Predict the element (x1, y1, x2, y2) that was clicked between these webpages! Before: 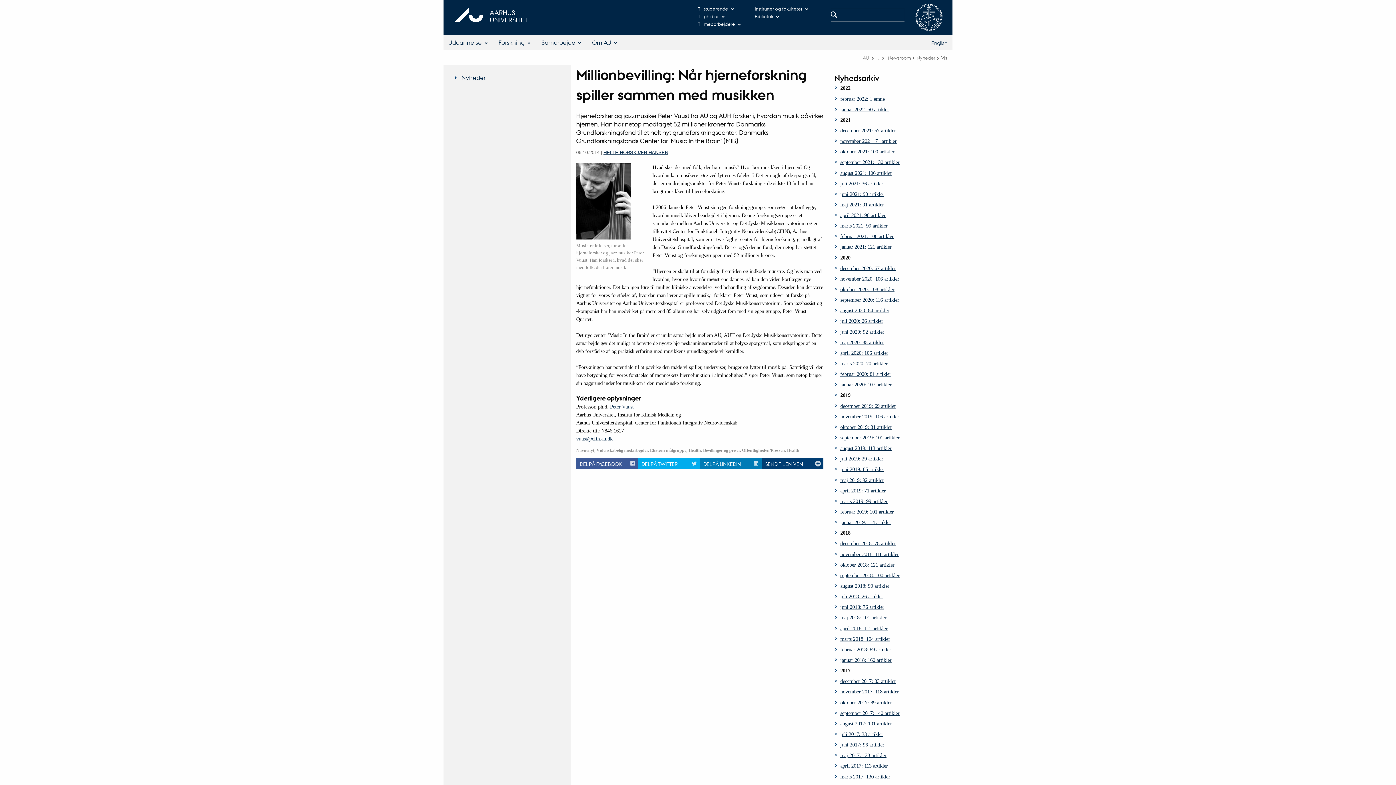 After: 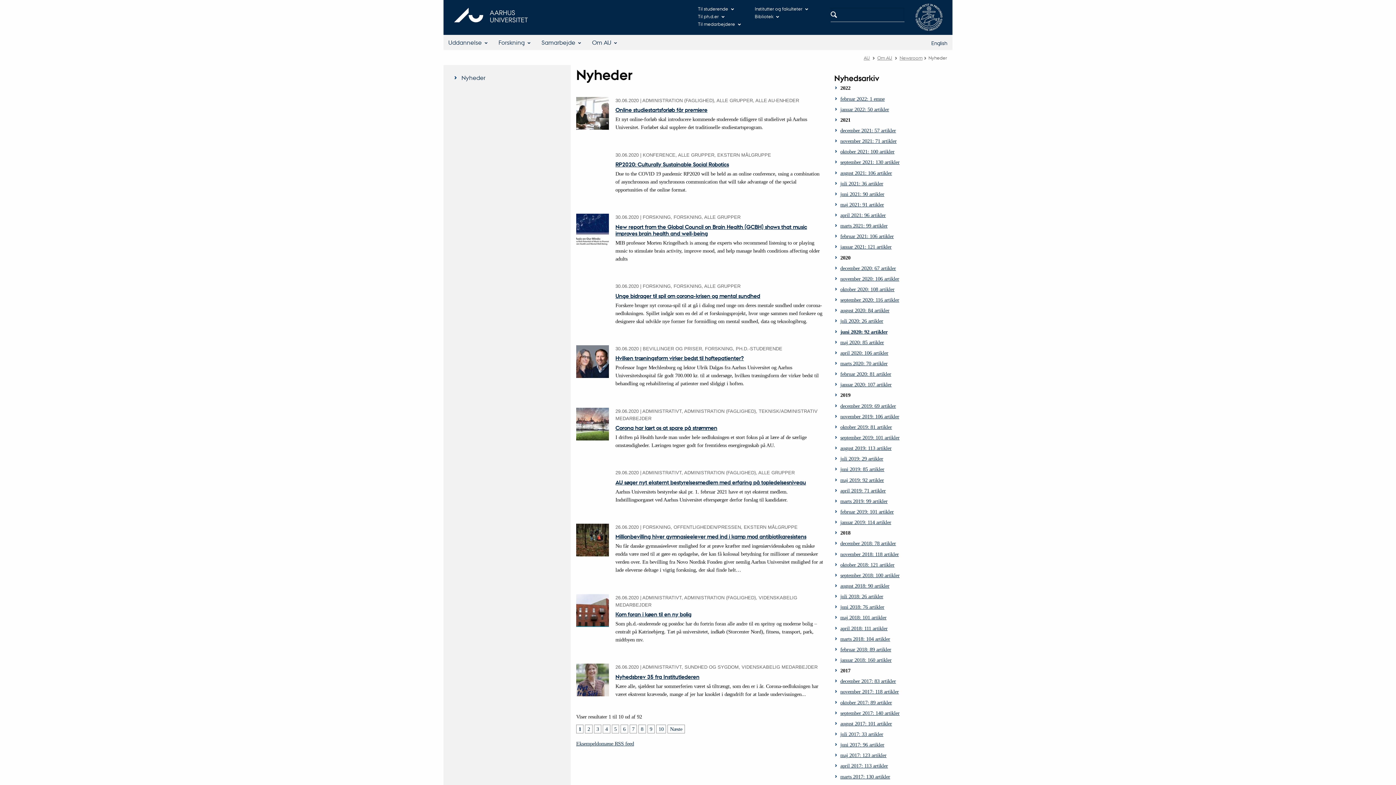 Action: label: juni 2020: 92 artikler bbox: (840, 328, 884, 334)